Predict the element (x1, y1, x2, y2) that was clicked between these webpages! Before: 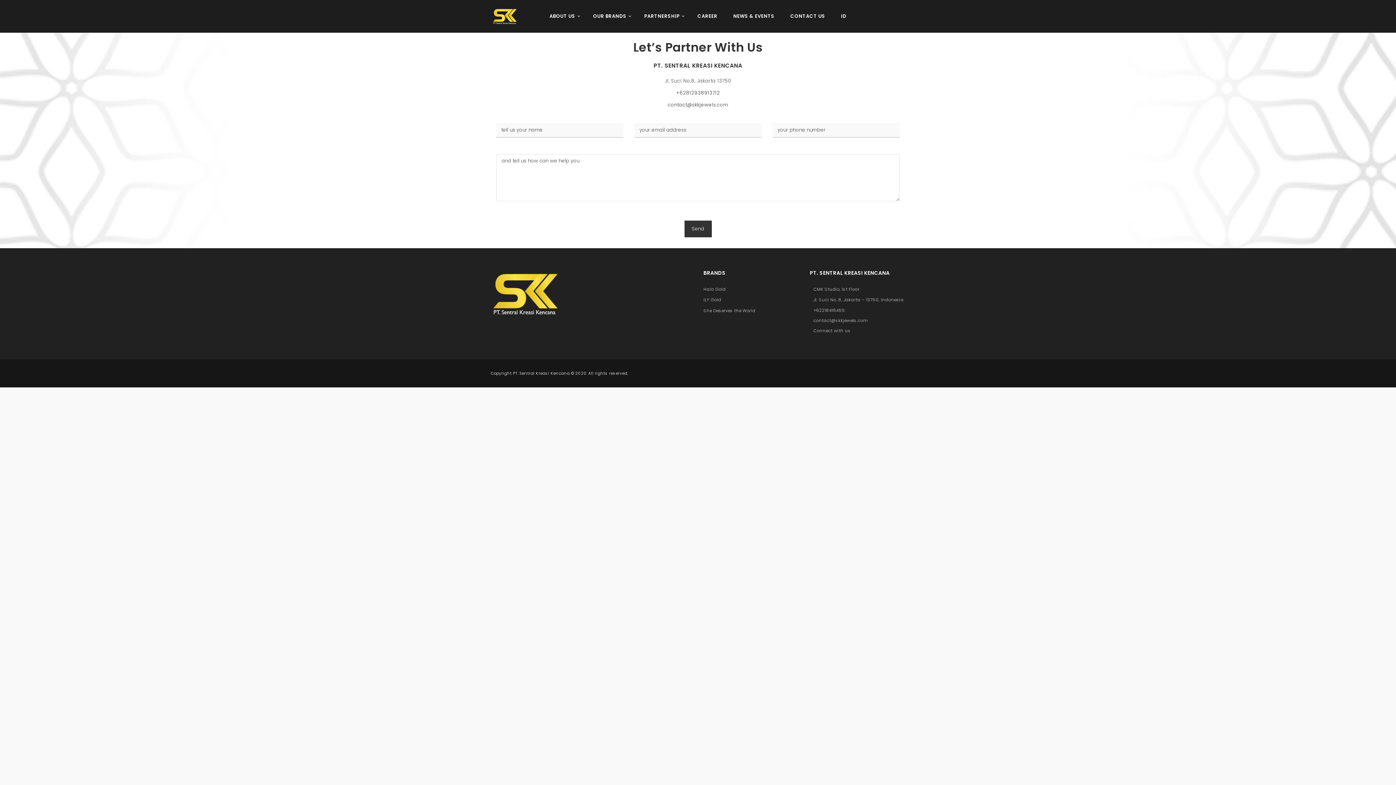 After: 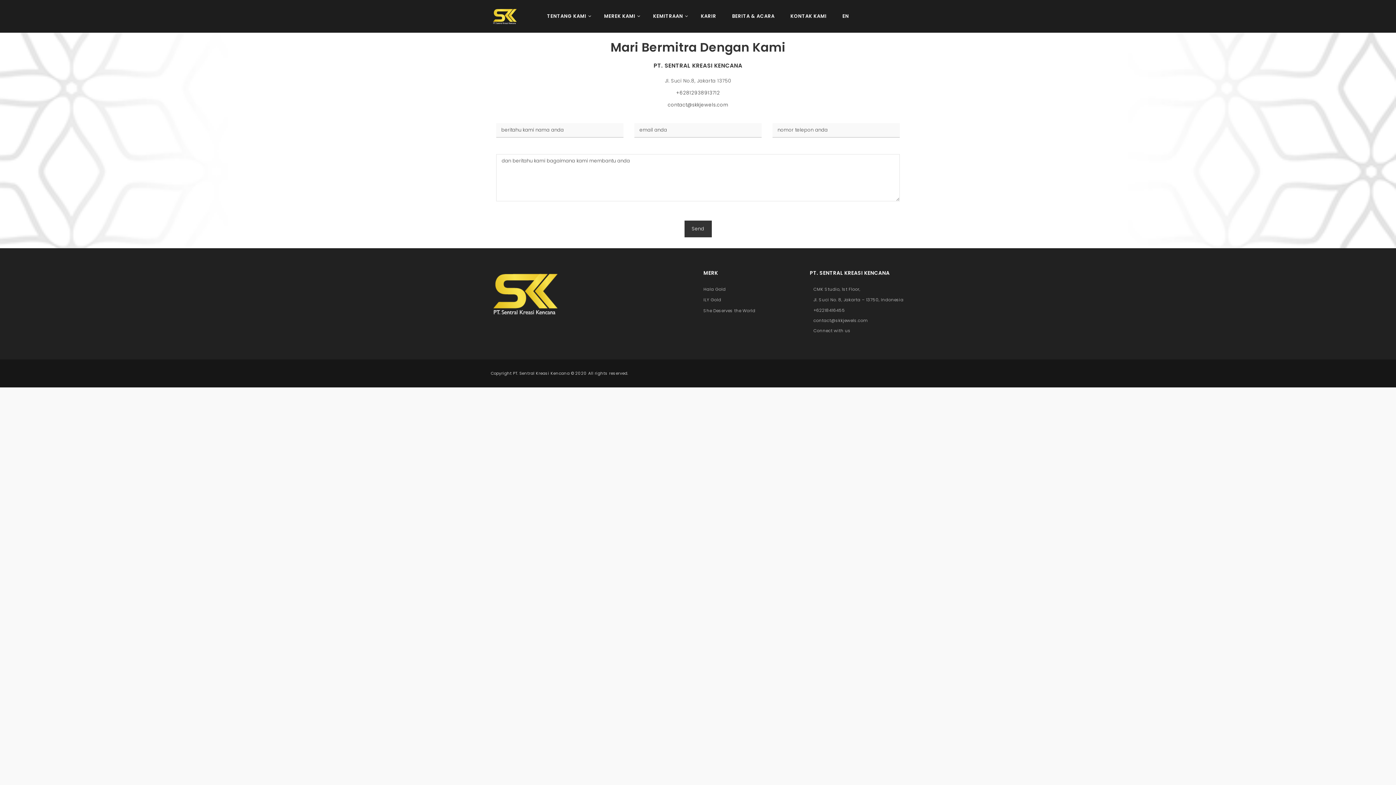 Action: label: ID bbox: (834, 0, 854, 32)